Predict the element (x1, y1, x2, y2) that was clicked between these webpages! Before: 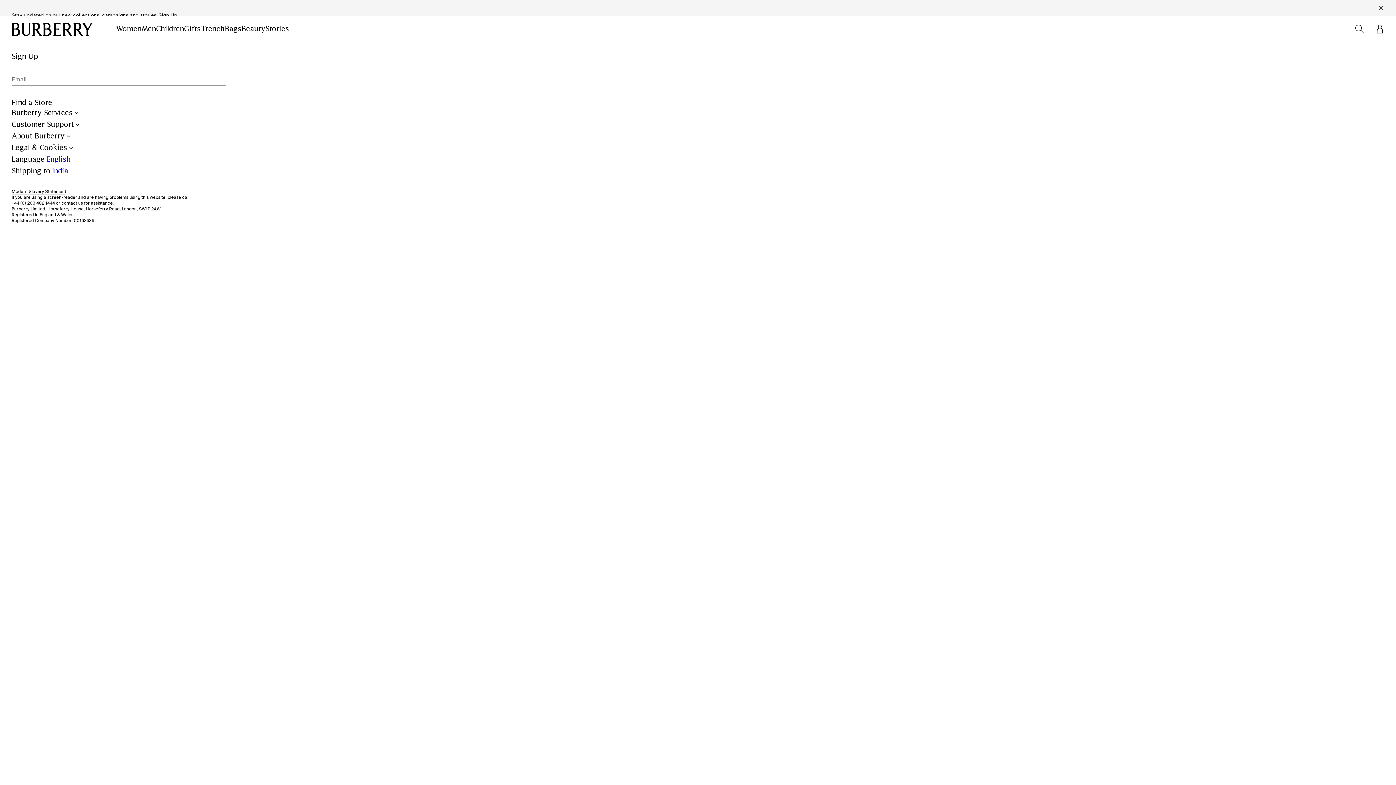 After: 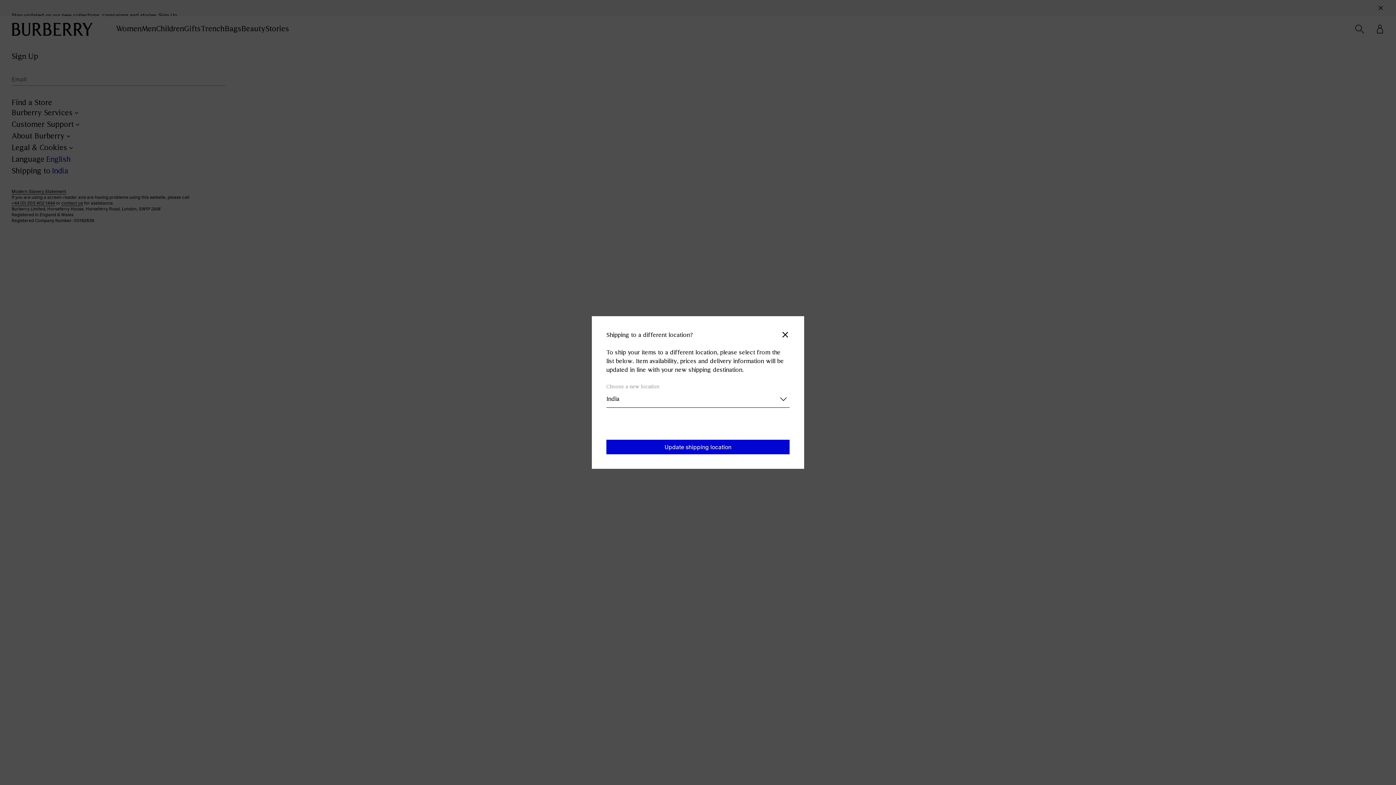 Action: bbox: (11, 165, 68, 177) label: Click to open the location window and change the shipping destination